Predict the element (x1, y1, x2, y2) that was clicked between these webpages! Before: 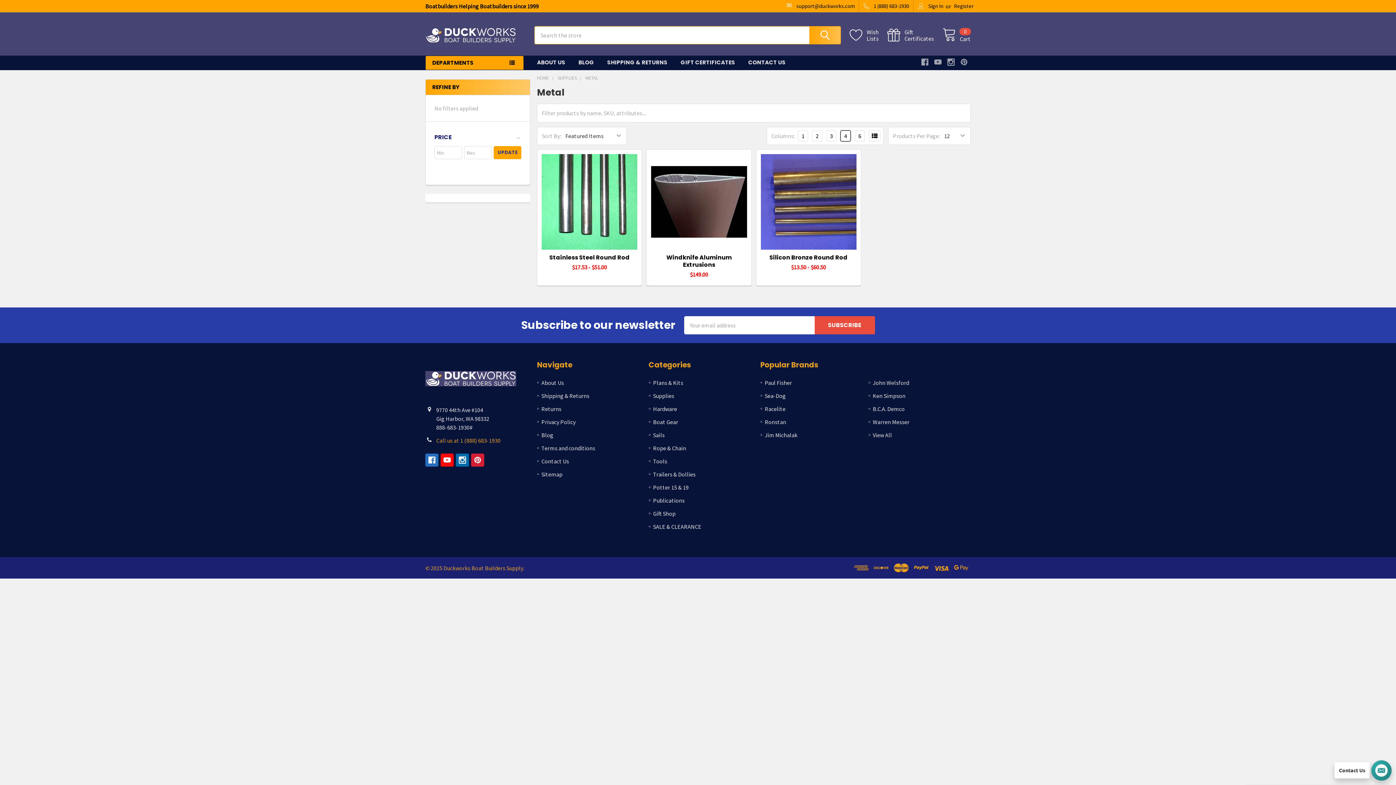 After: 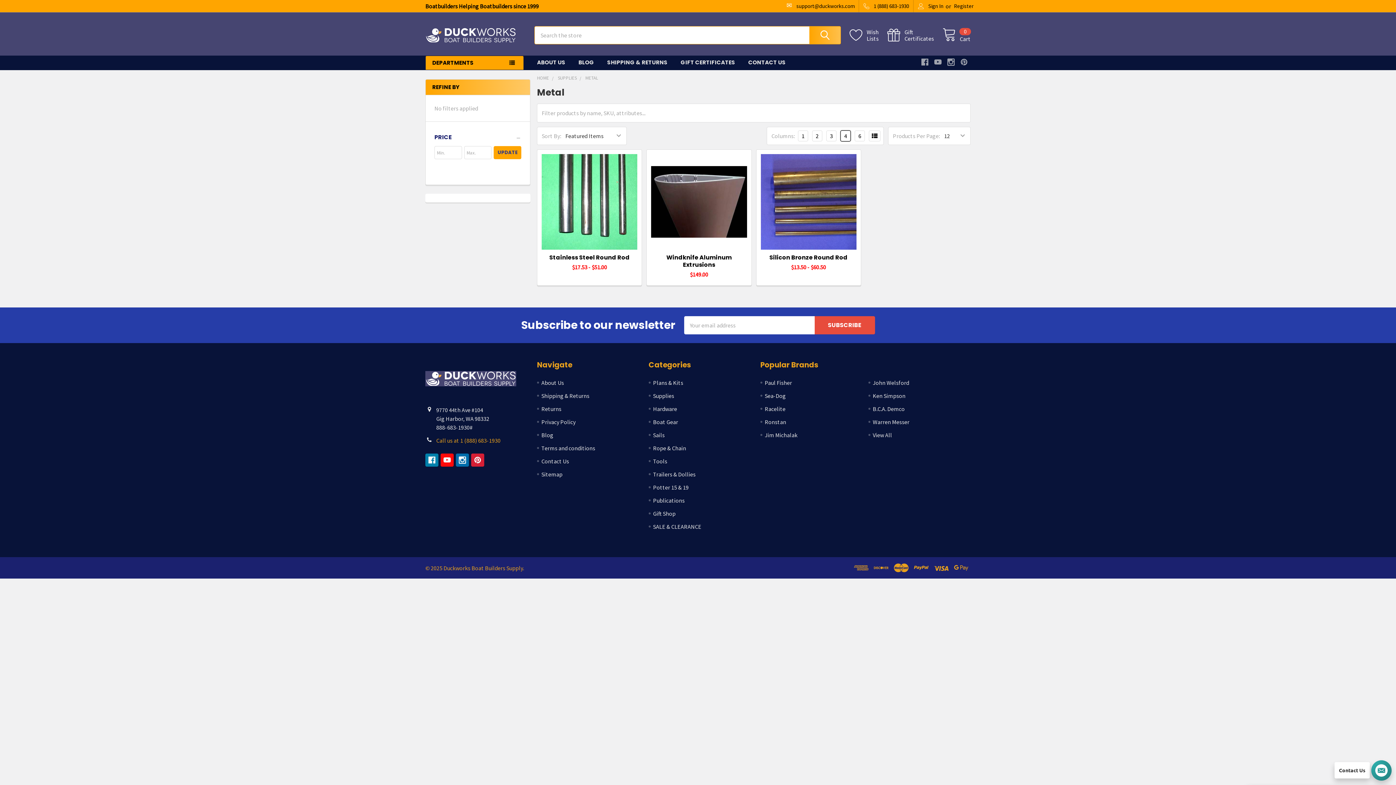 Action: bbox: (425, 453, 438, 466) label: Facebook 